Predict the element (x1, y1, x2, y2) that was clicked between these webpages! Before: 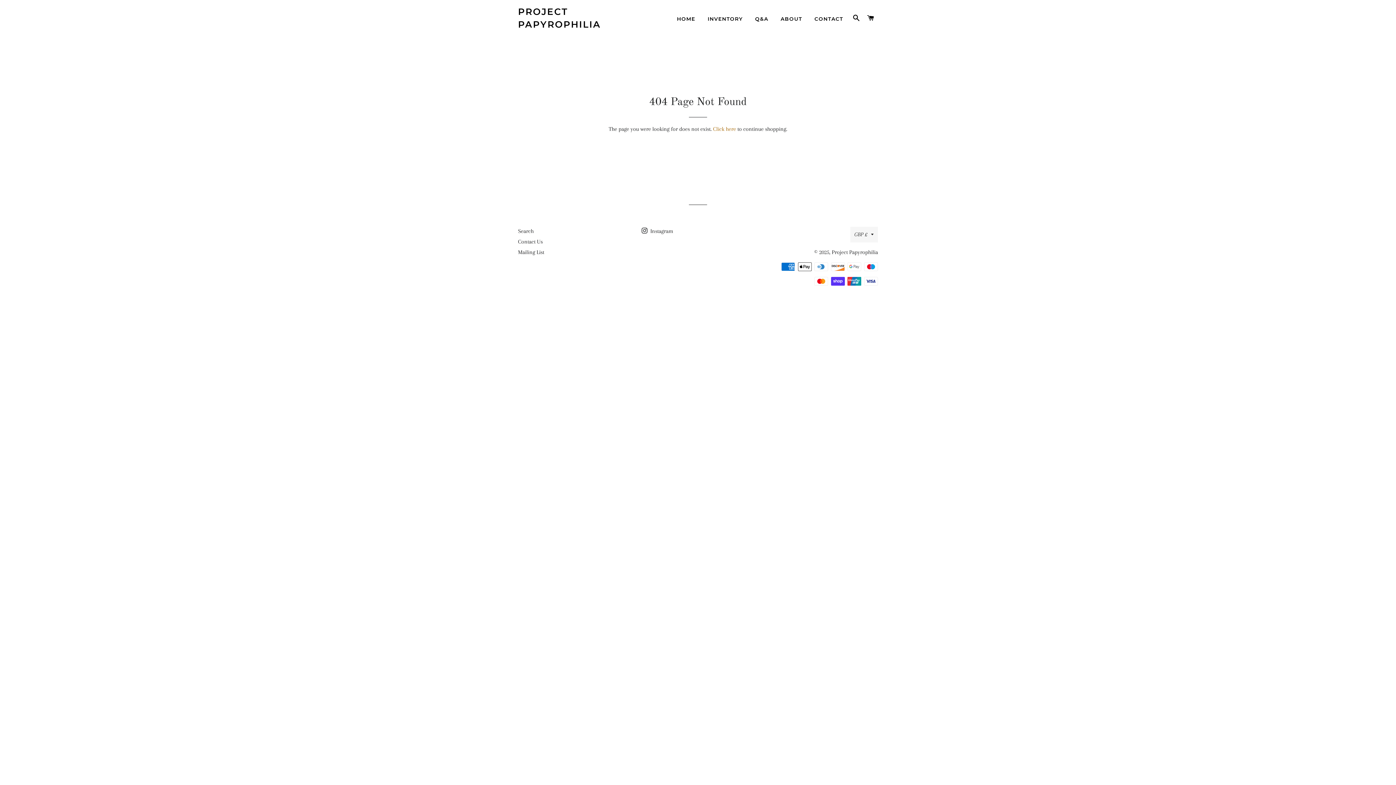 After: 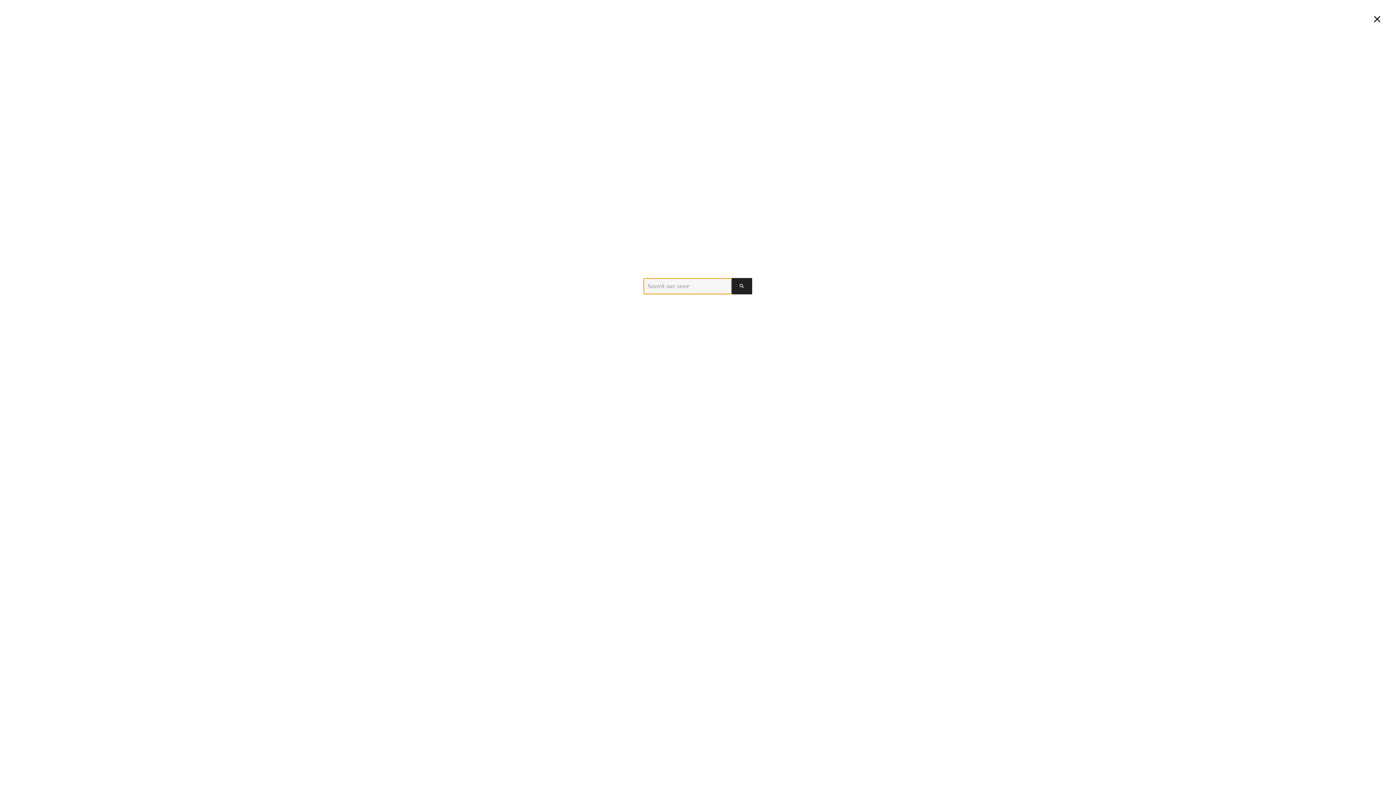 Action: label: SEARCH bbox: (850, 7, 863, 29)